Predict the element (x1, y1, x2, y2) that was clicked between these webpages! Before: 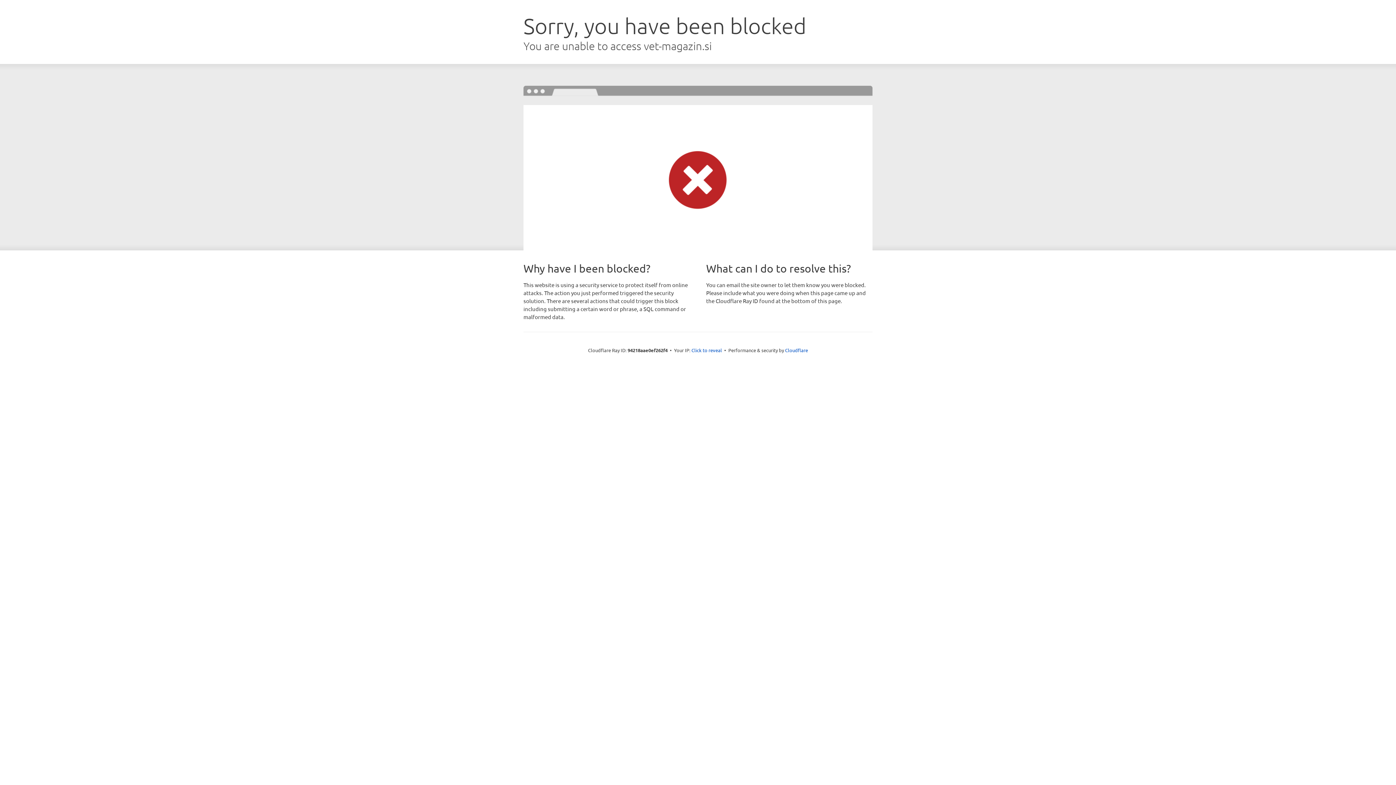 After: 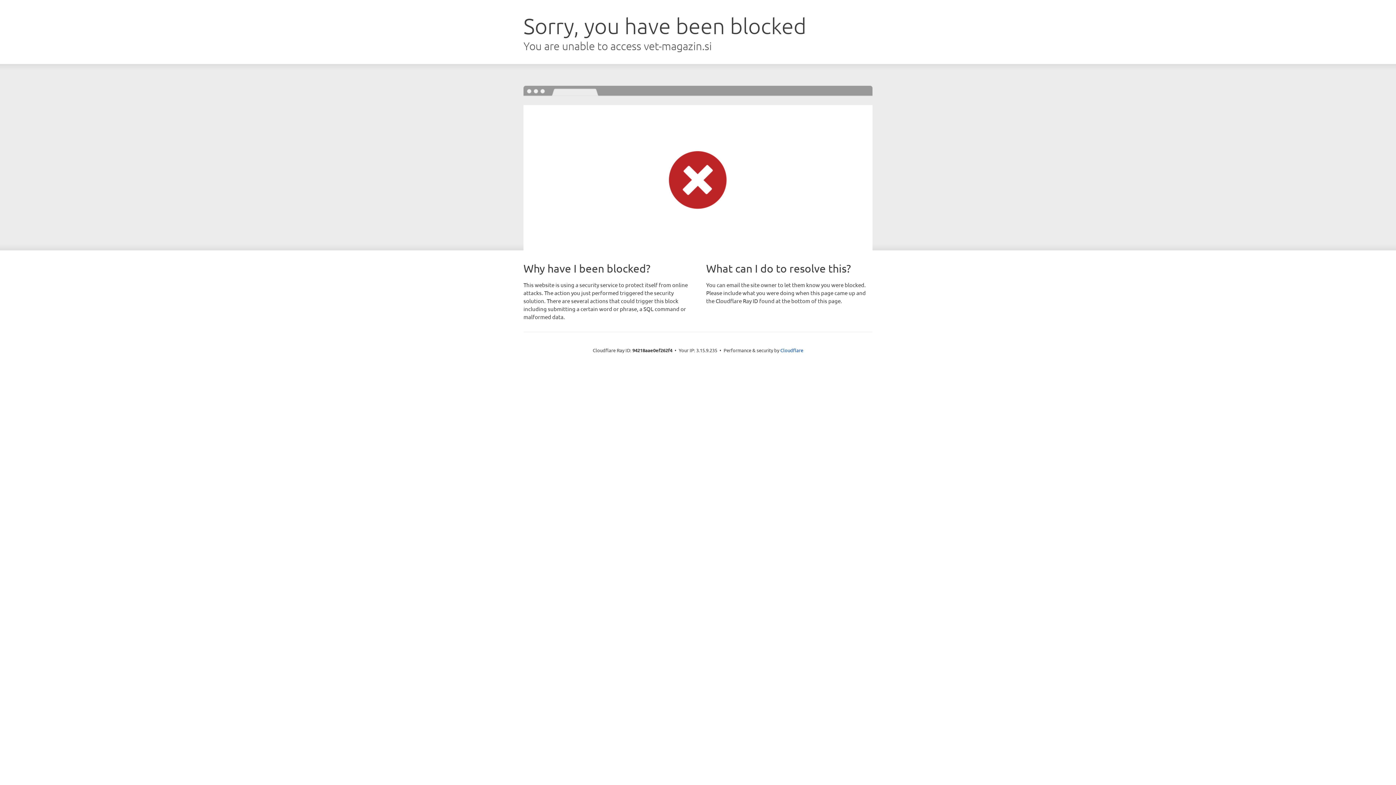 Action: bbox: (691, 346, 722, 353) label: Click to reveal